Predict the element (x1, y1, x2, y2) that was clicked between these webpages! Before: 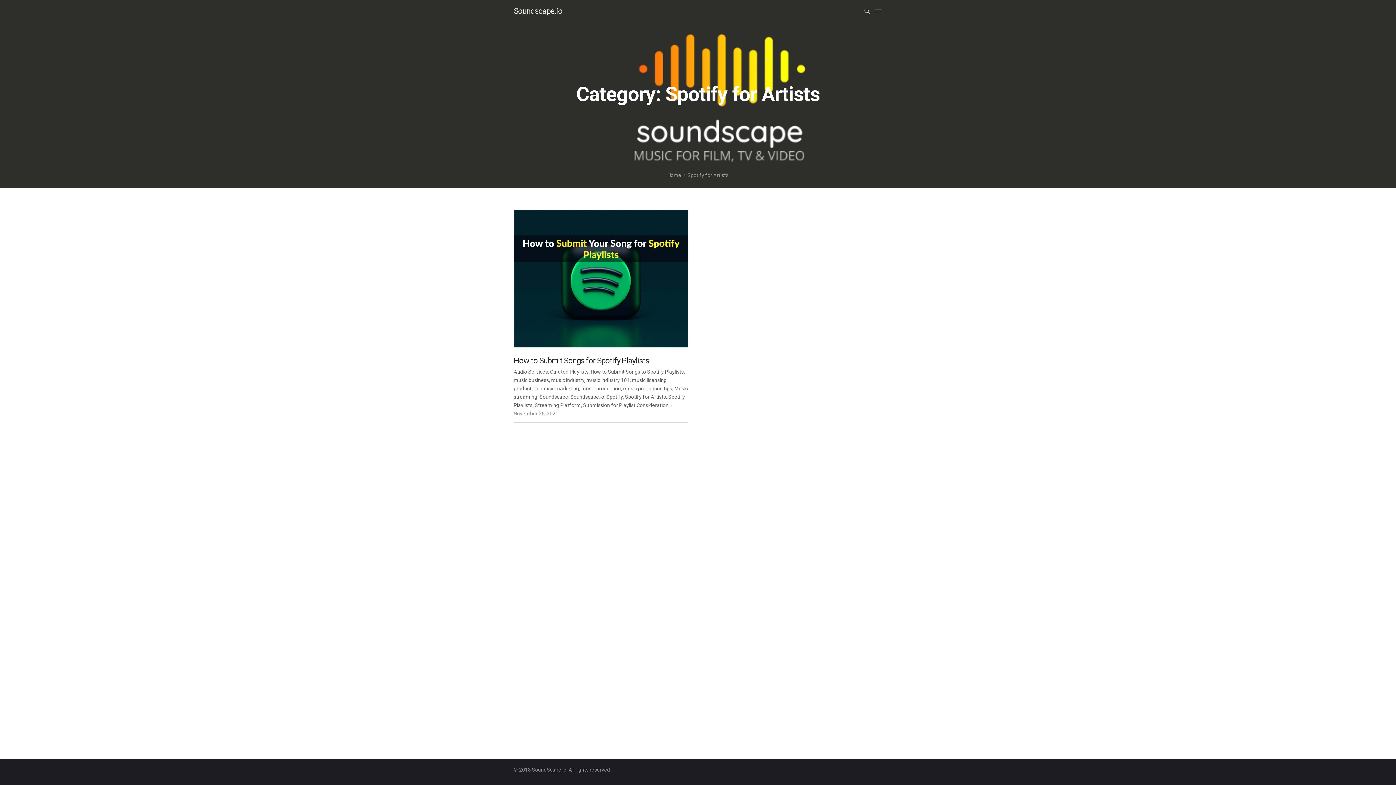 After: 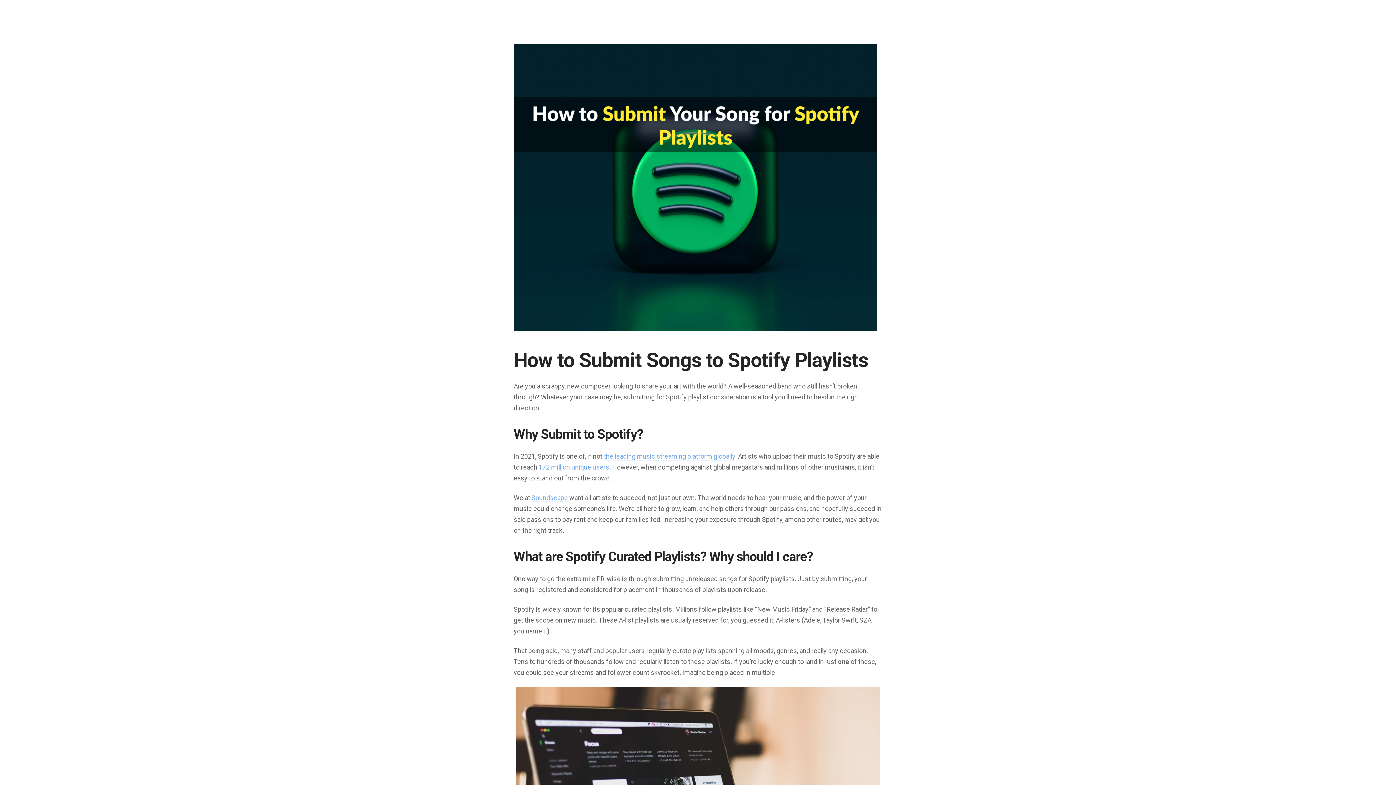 Action: bbox: (513, 210, 688, 347)